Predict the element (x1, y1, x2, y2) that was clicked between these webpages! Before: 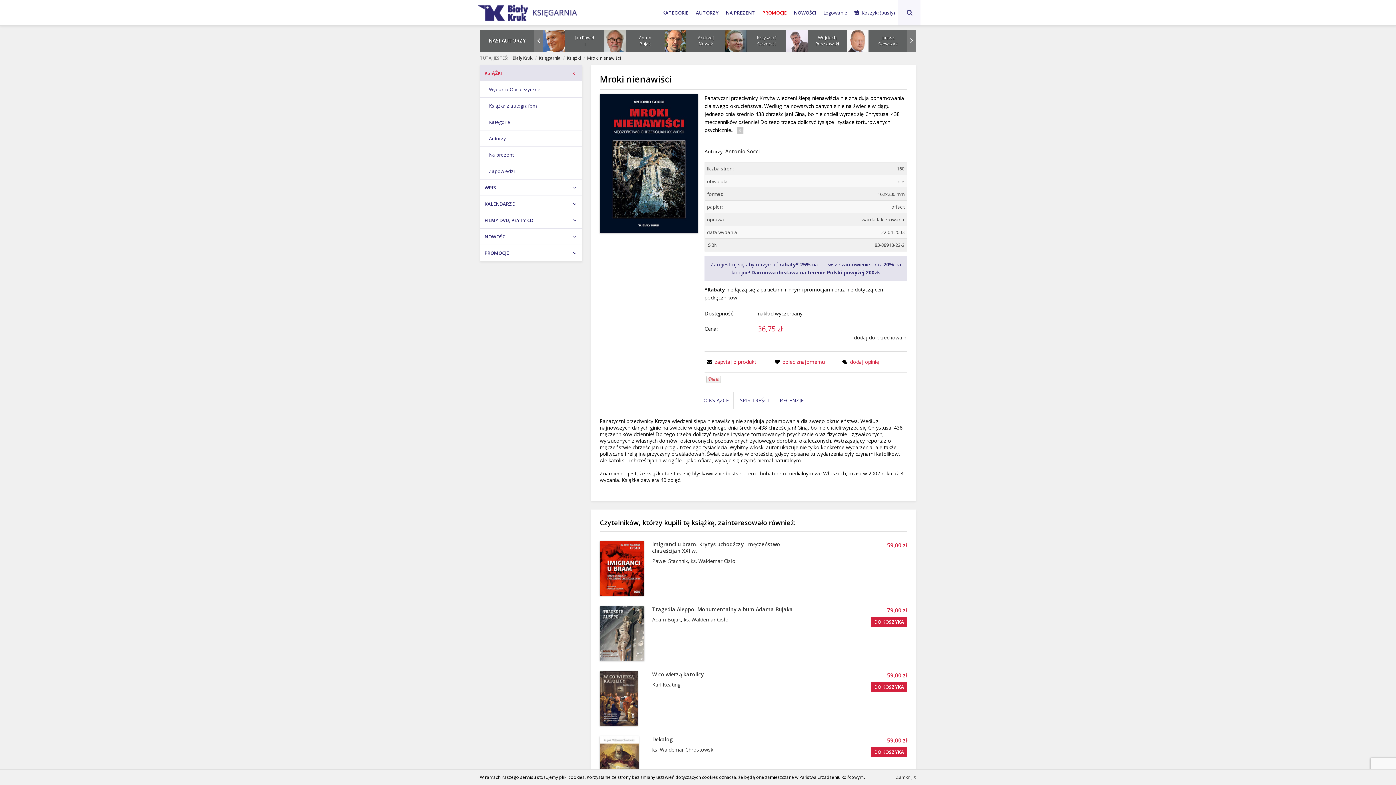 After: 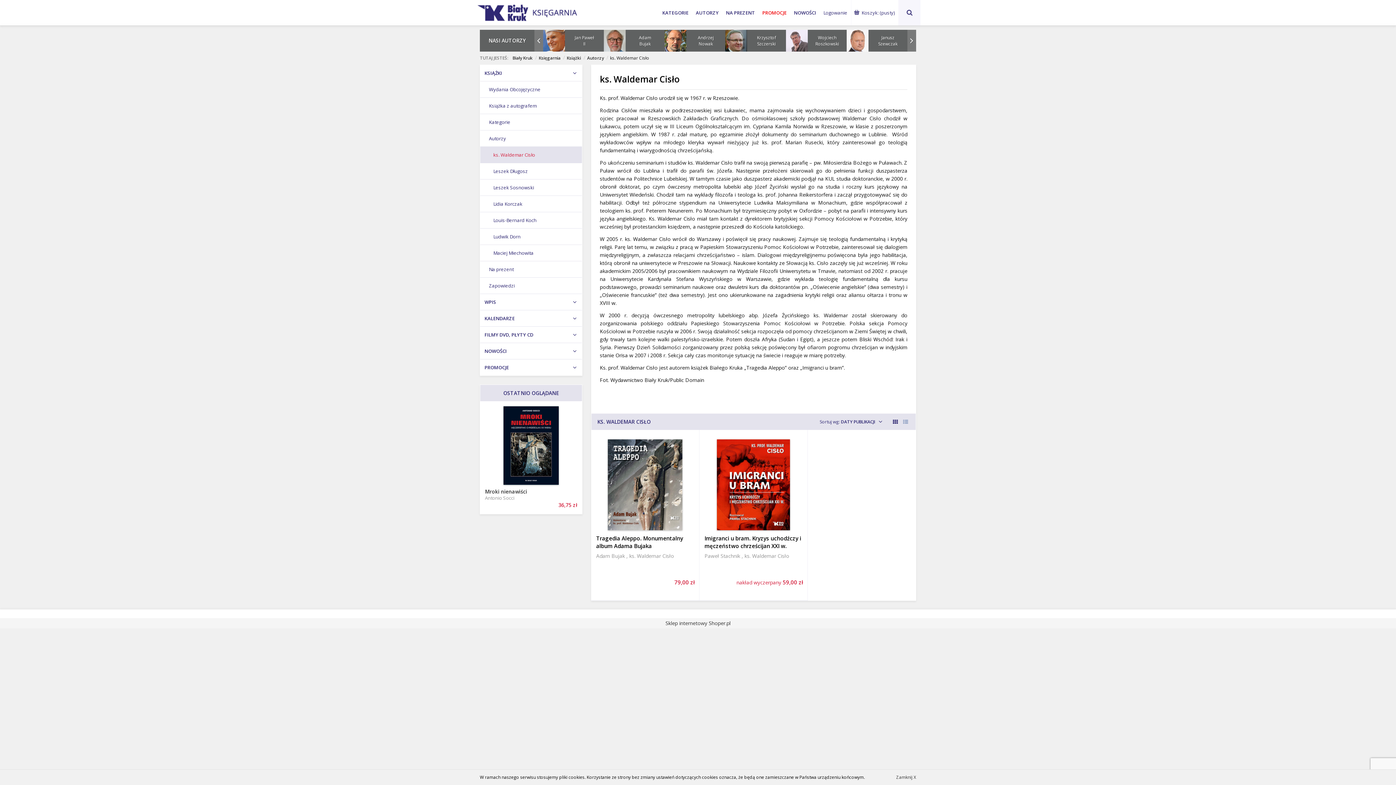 Action: bbox: (684, 616, 728, 623) label: ks. Waldemar Cisło